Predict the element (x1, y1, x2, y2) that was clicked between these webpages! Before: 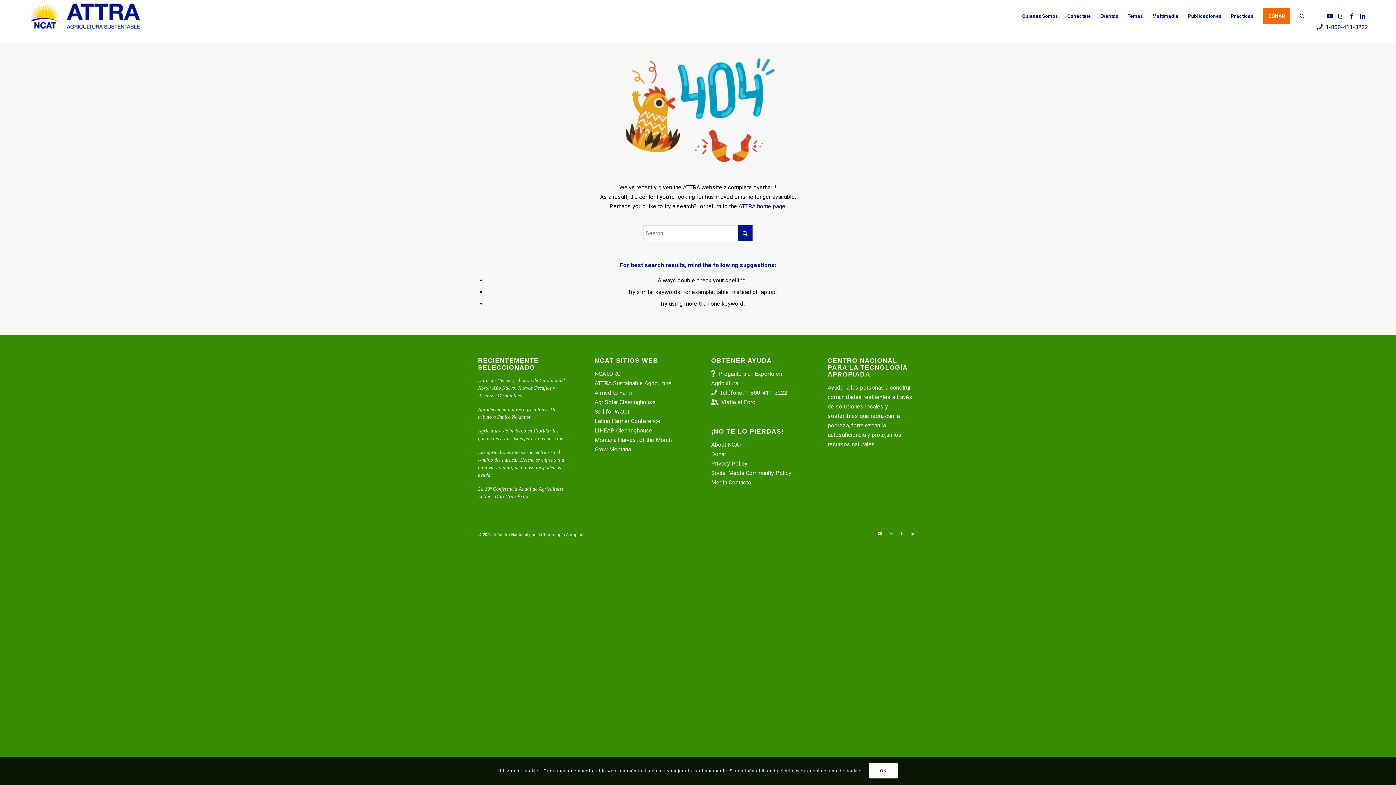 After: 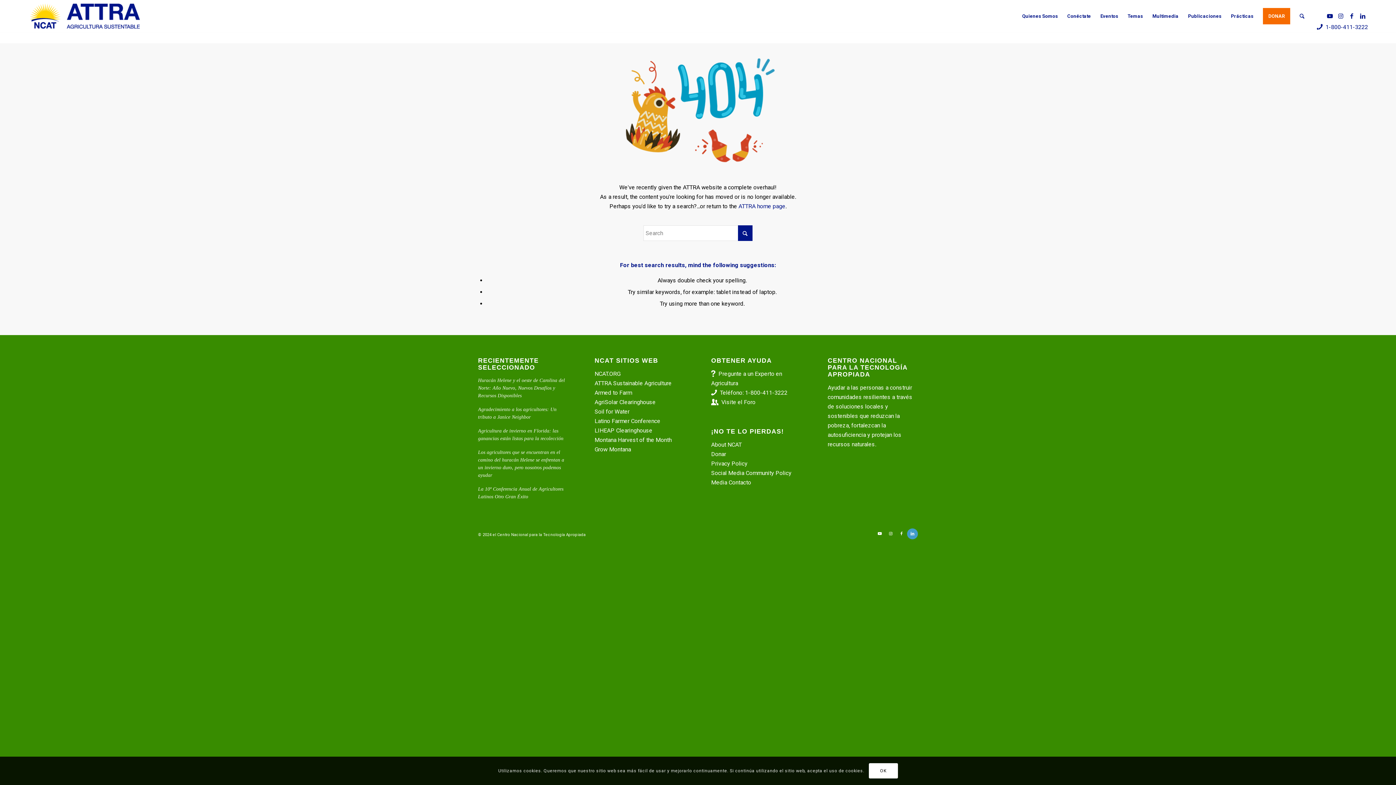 Action: bbox: (907, 528, 918, 539) label: Link to LinkedIn